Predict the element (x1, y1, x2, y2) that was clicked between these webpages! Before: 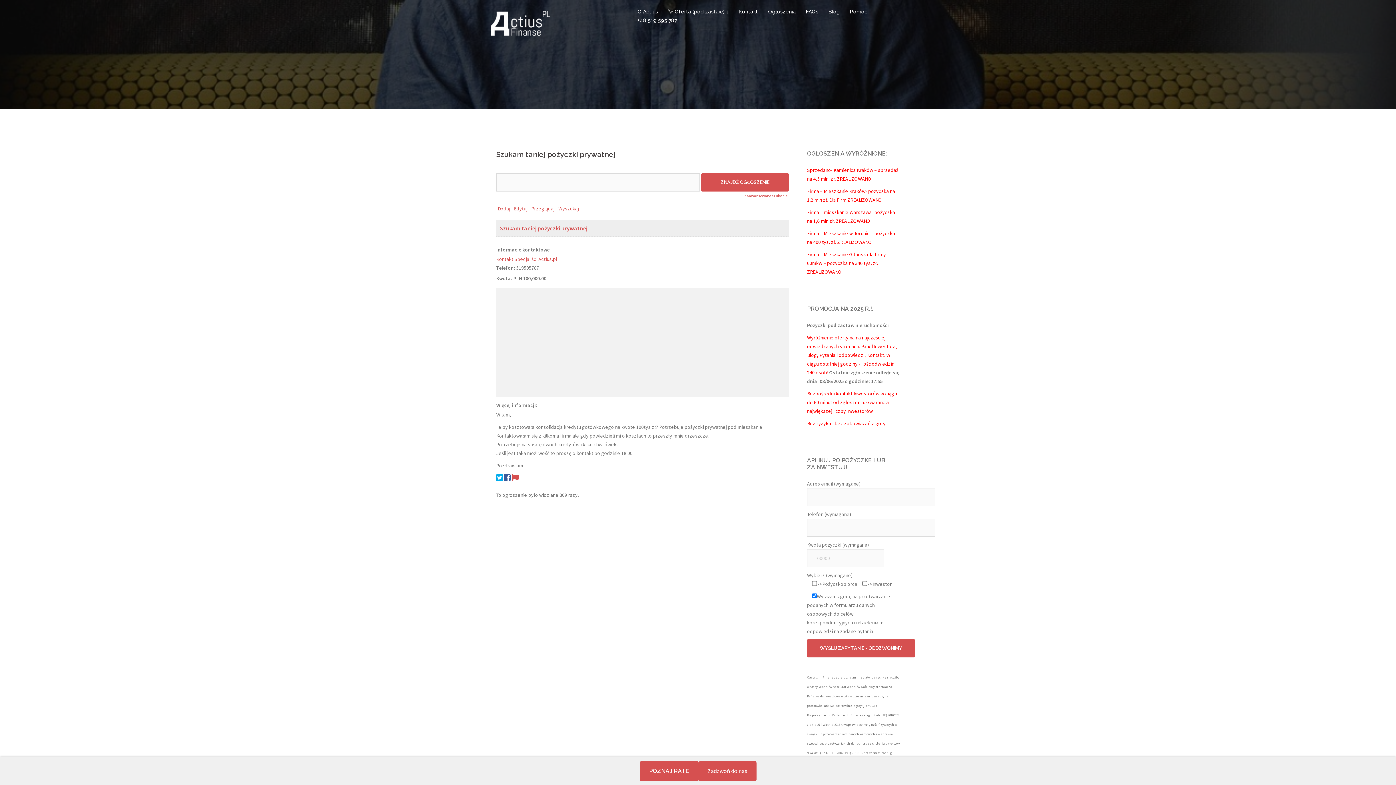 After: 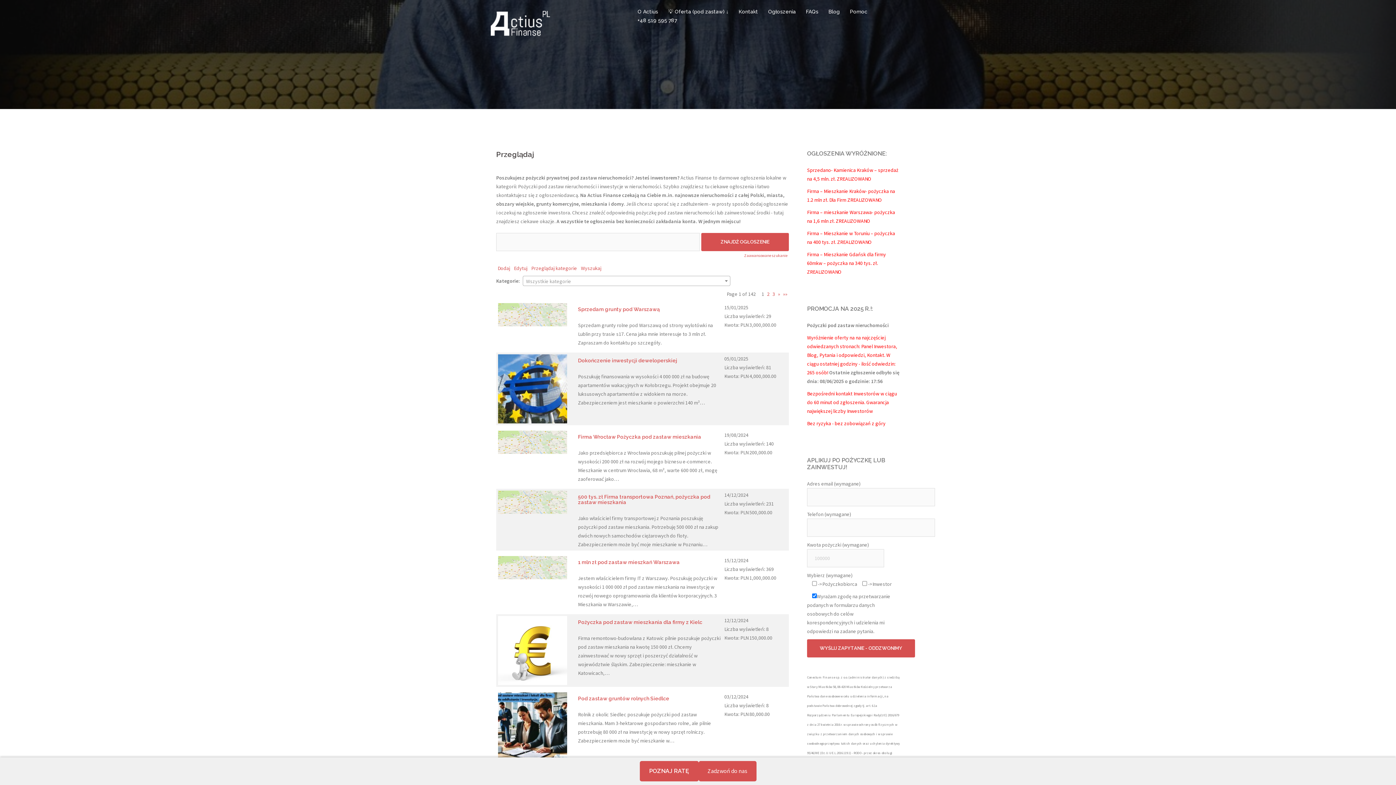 Action: label: Przeglądaj bbox: (531, 204, 554, 212)